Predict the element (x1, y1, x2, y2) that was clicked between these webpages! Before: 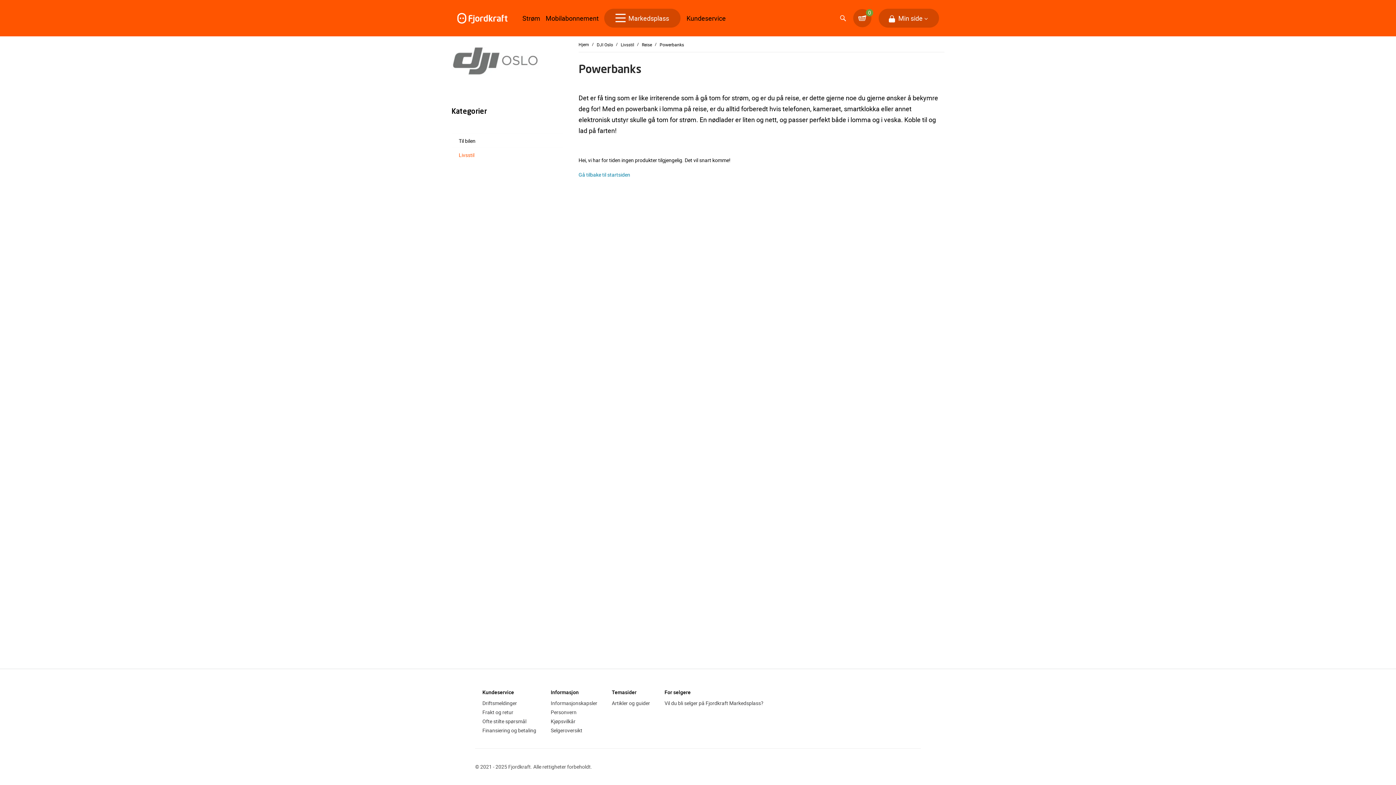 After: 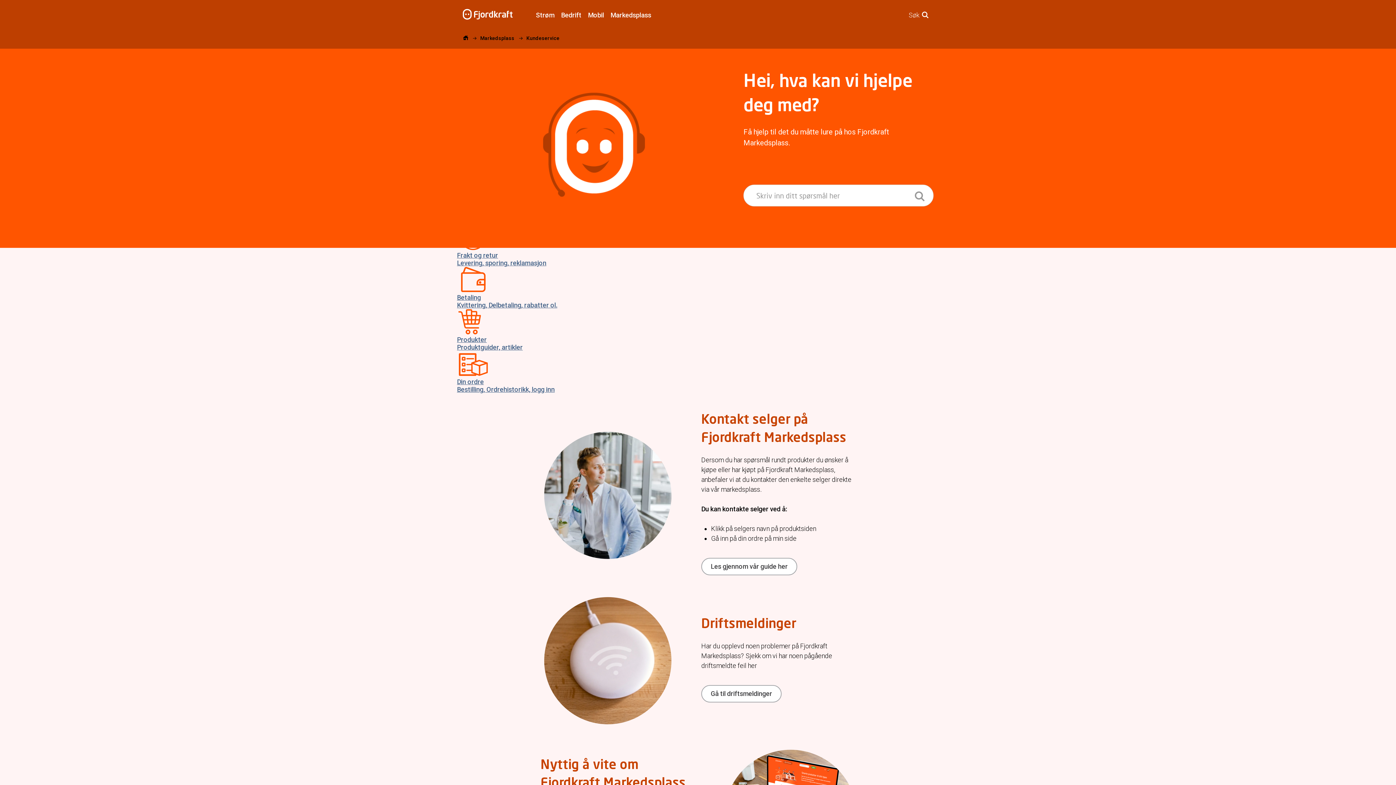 Action: bbox: (482, 718, 526, 725) label: Ofte stilte spørsmål